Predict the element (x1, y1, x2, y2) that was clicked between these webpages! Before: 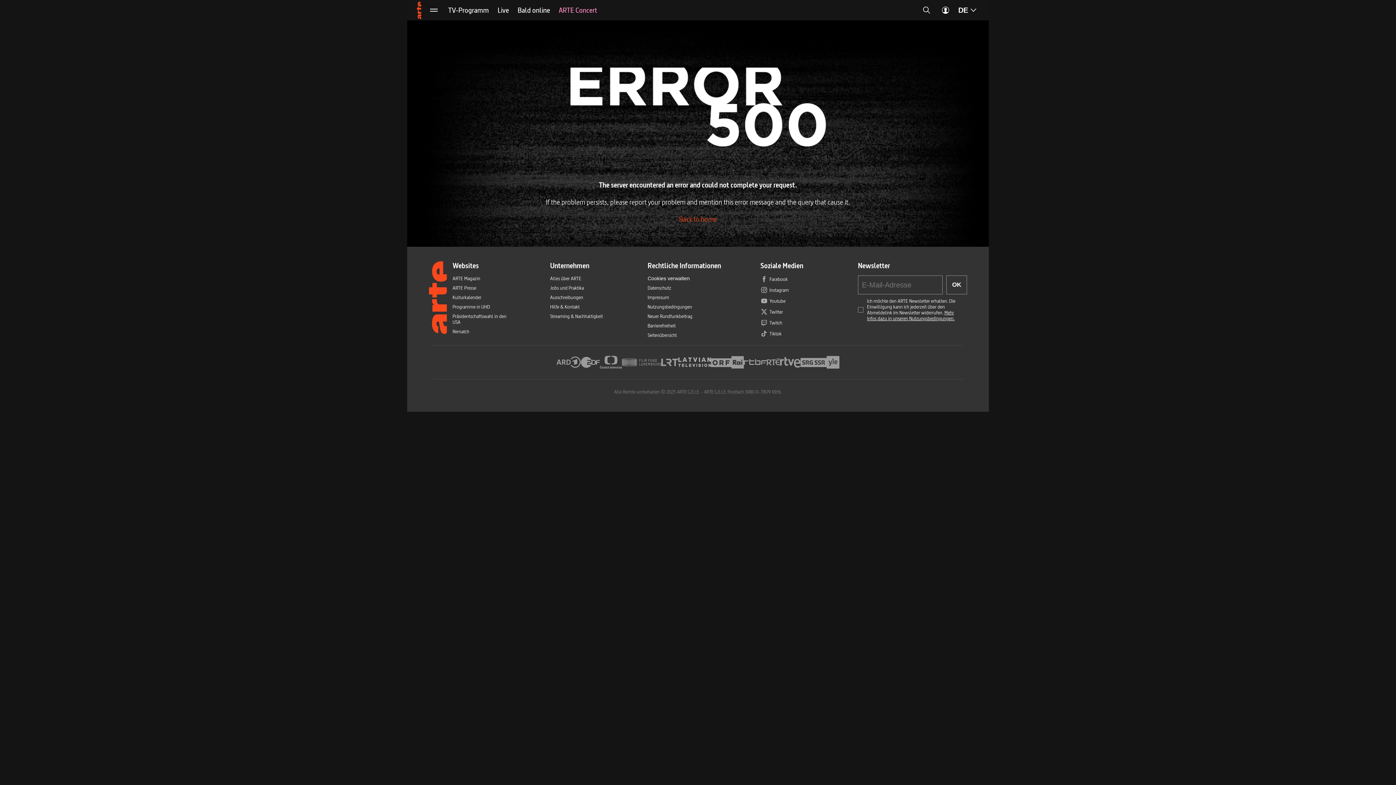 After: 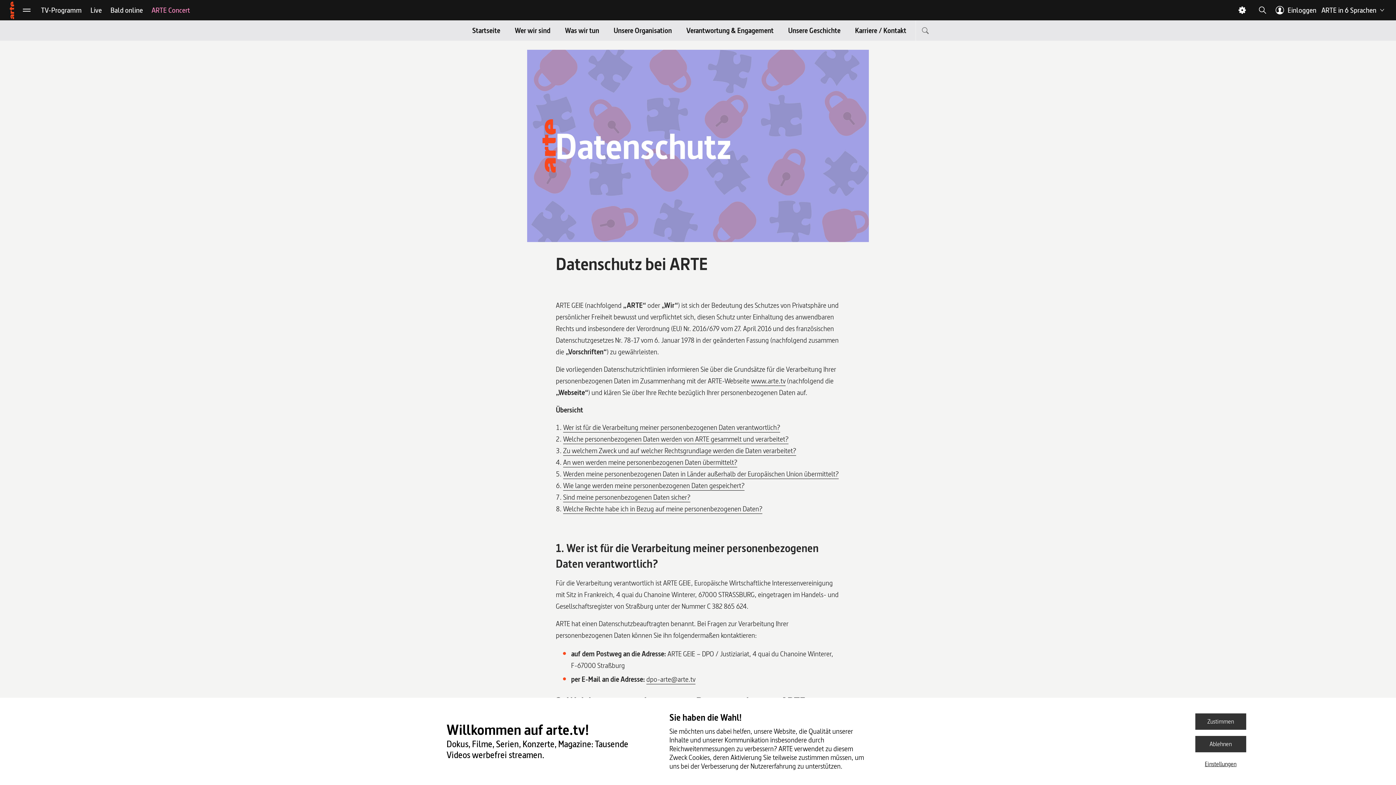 Action: label: Datenschutz bbox: (647, 285, 671, 290)